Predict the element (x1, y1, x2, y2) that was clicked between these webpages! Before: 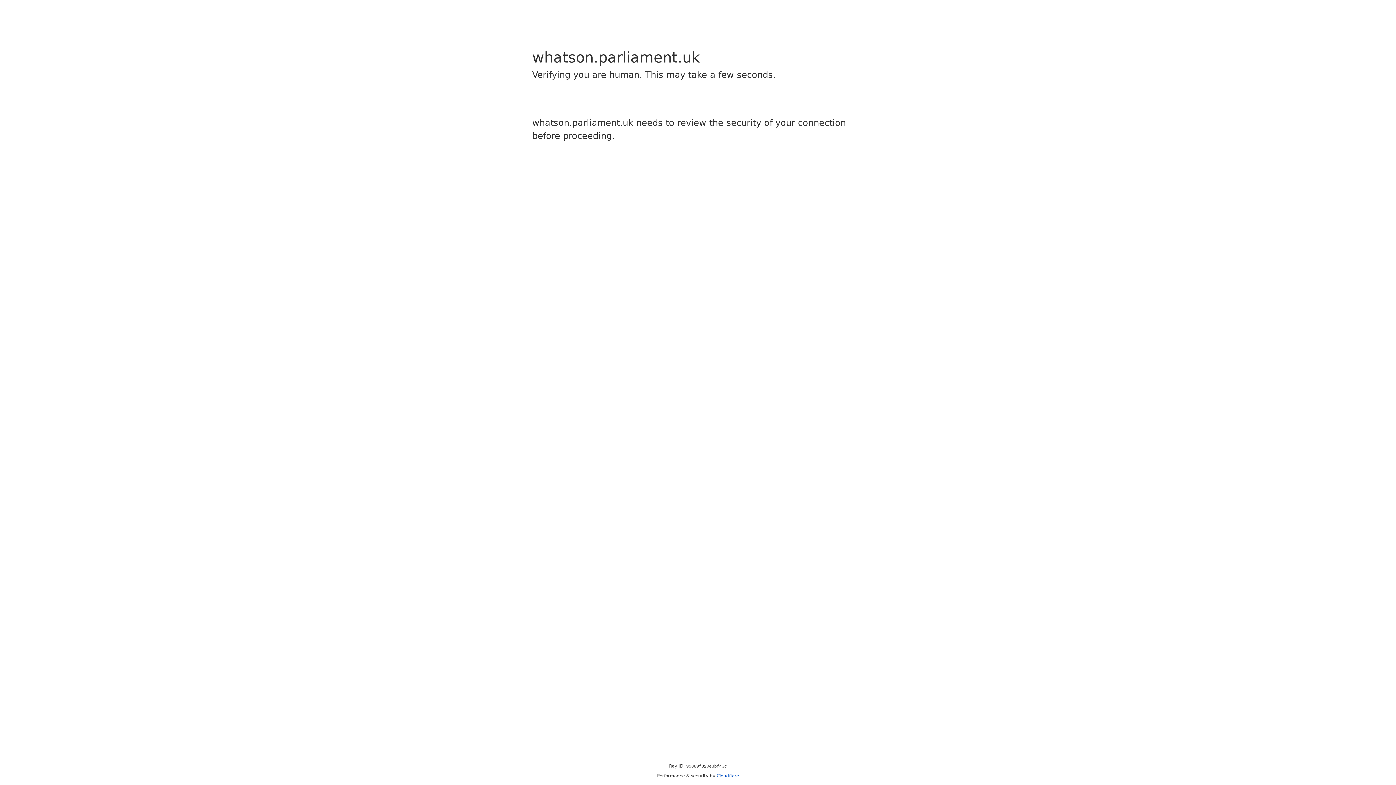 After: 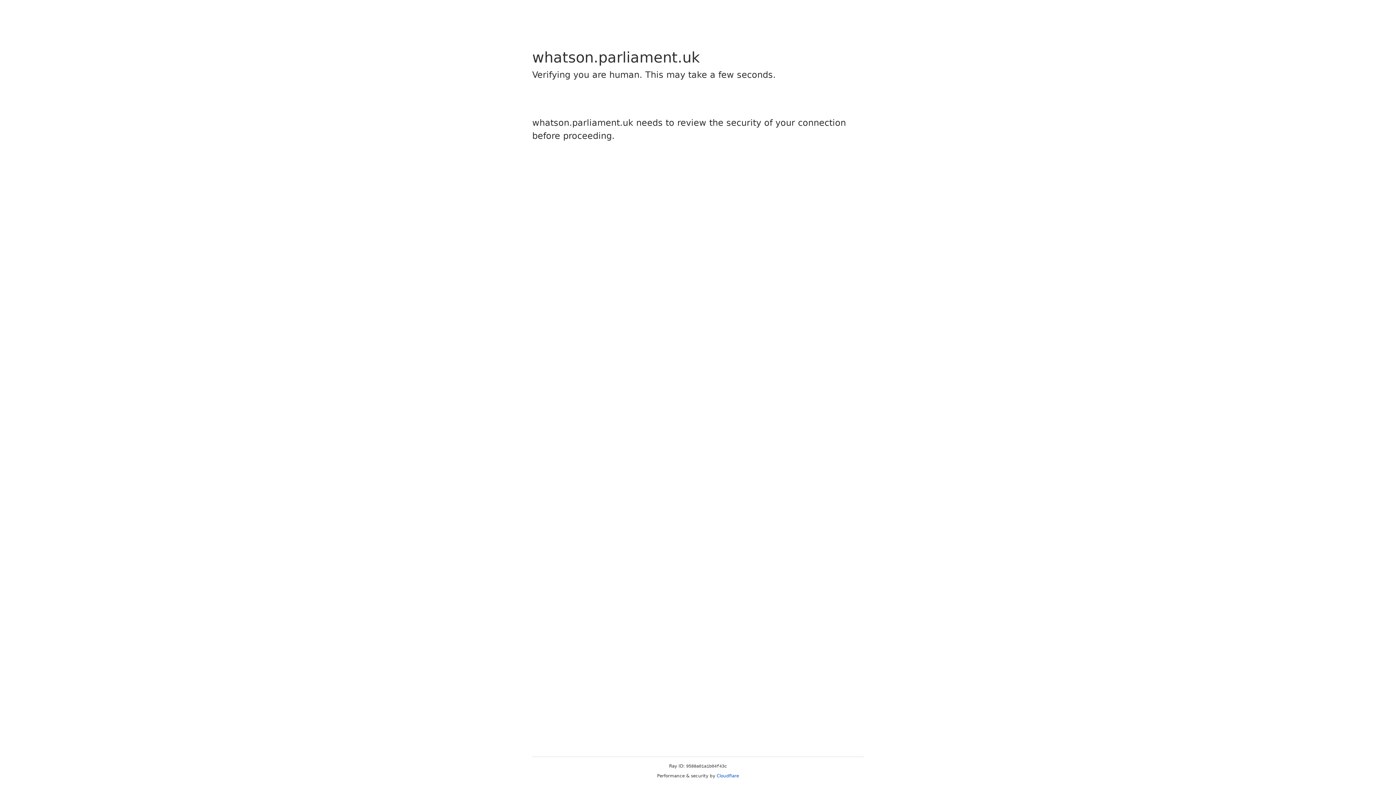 Action: bbox: (716, 773, 739, 778) label: Cloudflare